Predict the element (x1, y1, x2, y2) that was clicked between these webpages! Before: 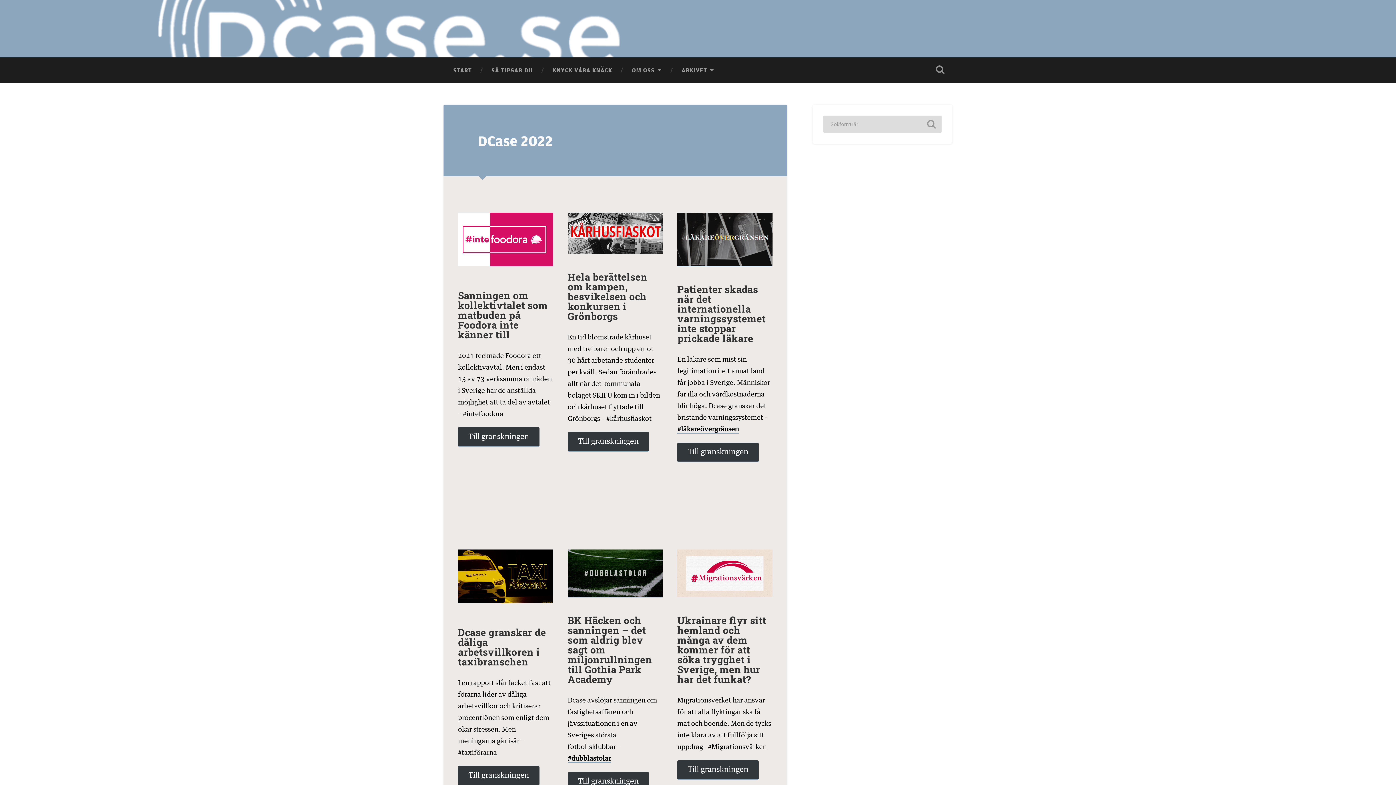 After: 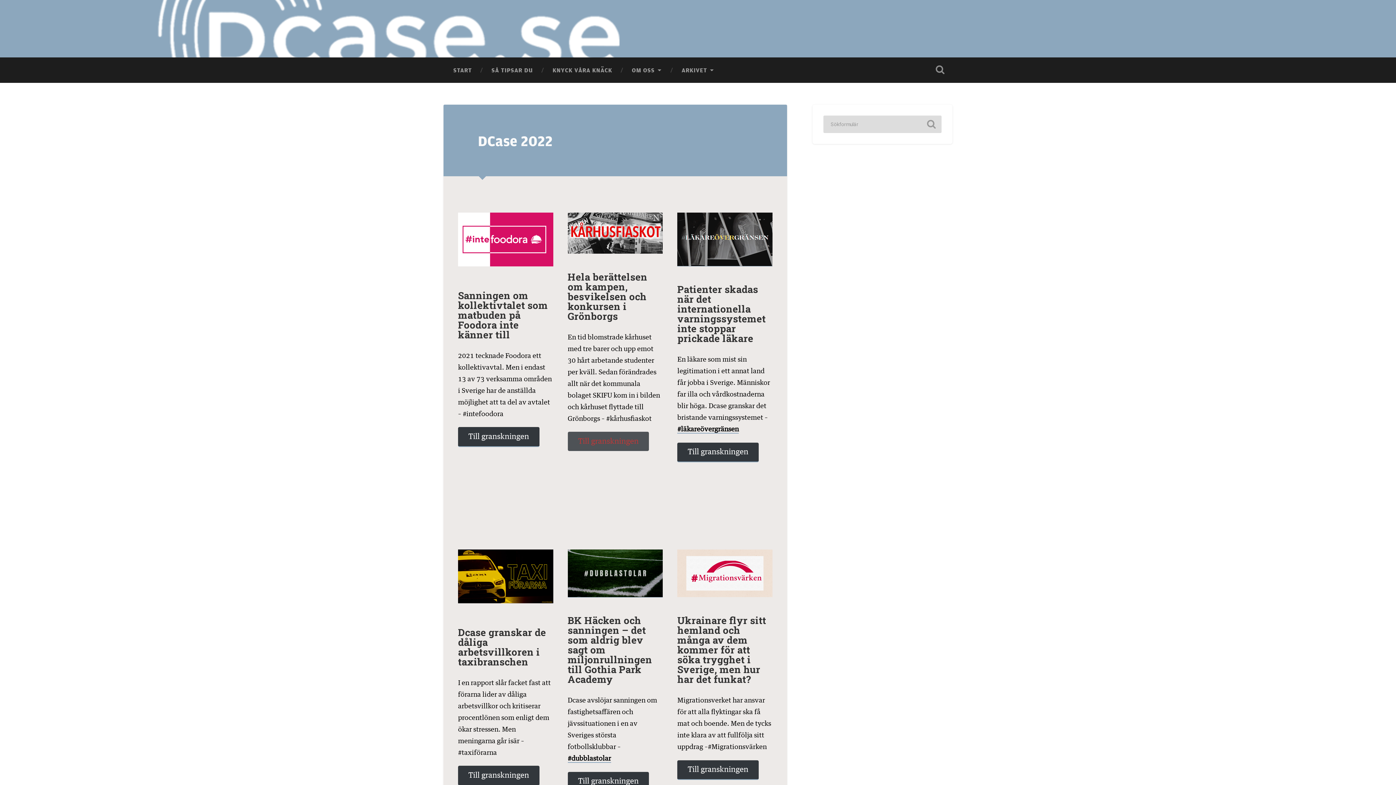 Action: bbox: (567, 432, 649, 451) label: Till granskningen